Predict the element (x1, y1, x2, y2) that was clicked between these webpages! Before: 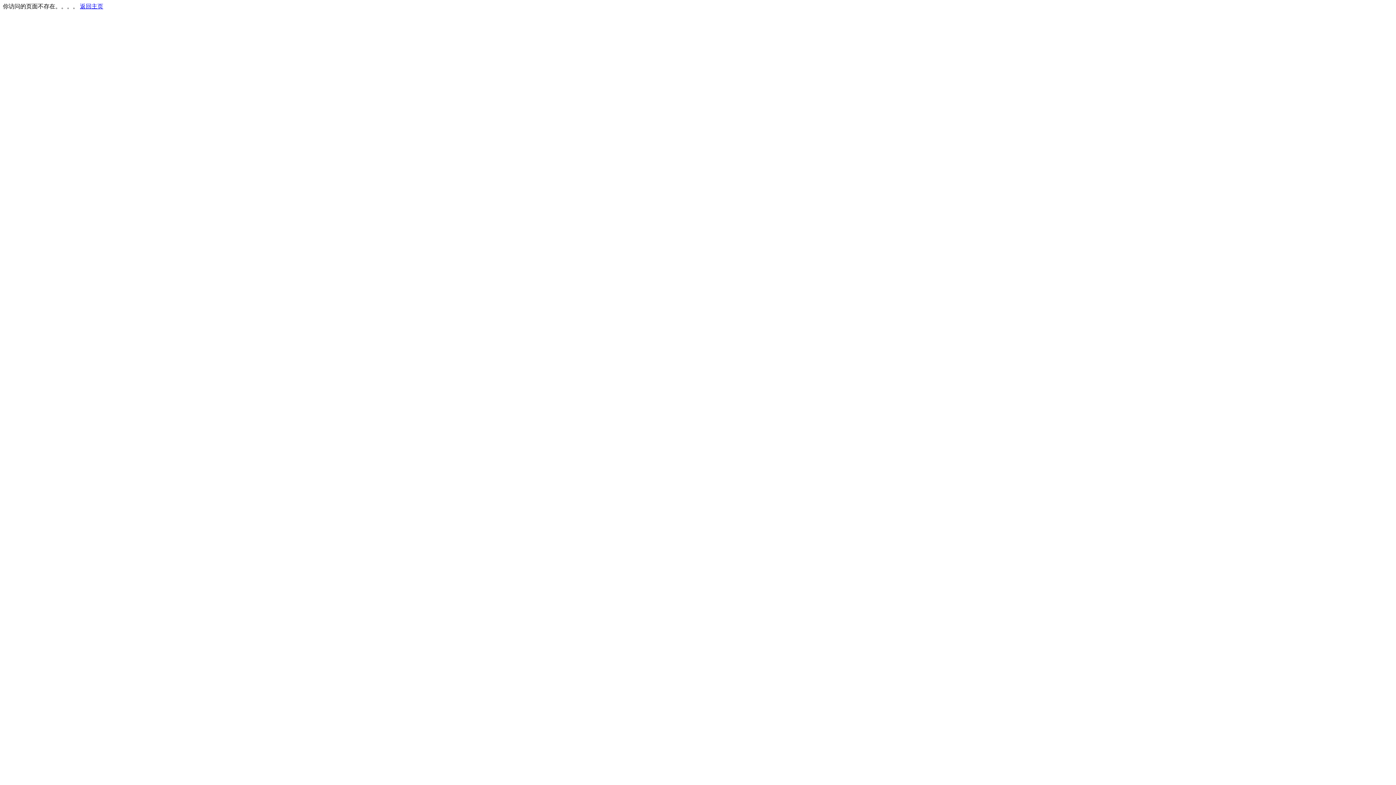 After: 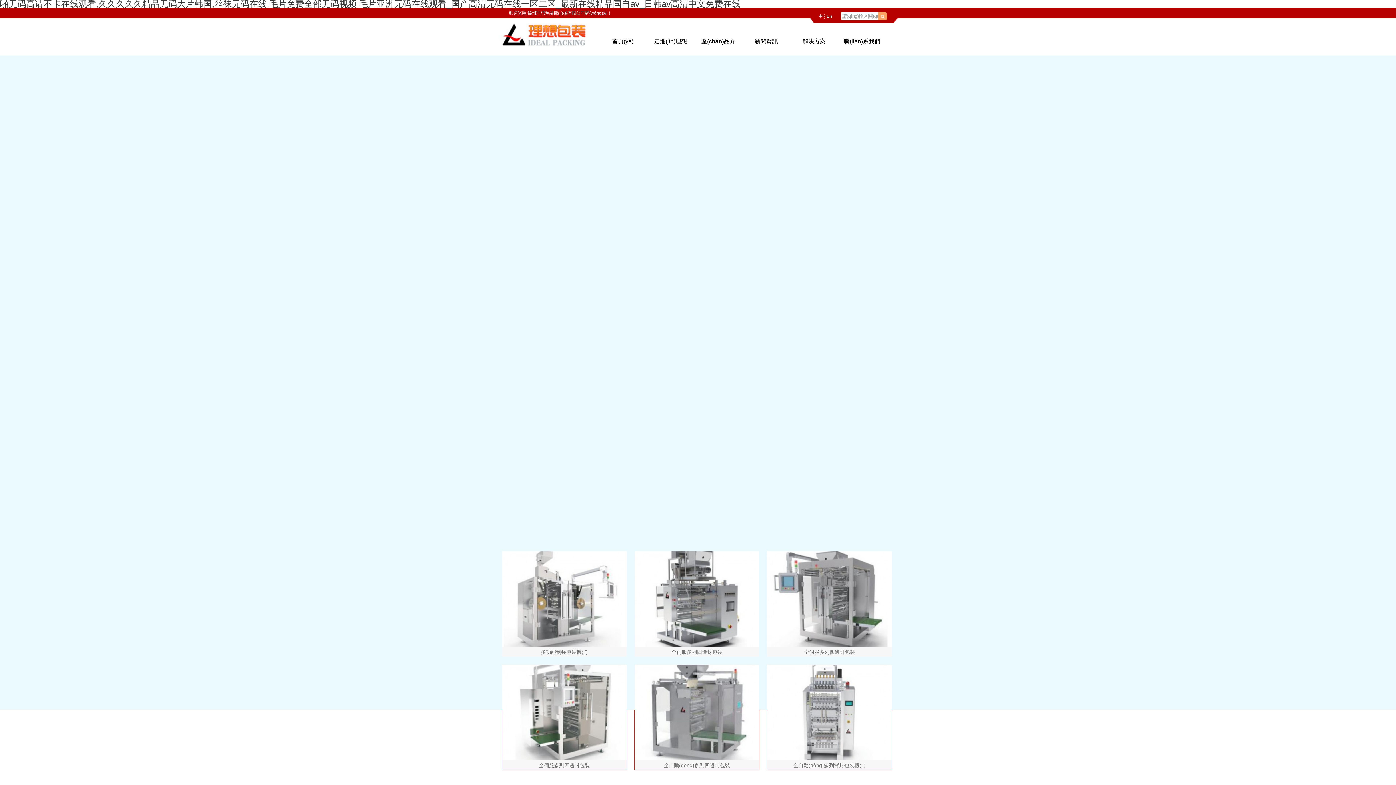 Action: label: 返回主页 bbox: (80, 3, 103, 9)